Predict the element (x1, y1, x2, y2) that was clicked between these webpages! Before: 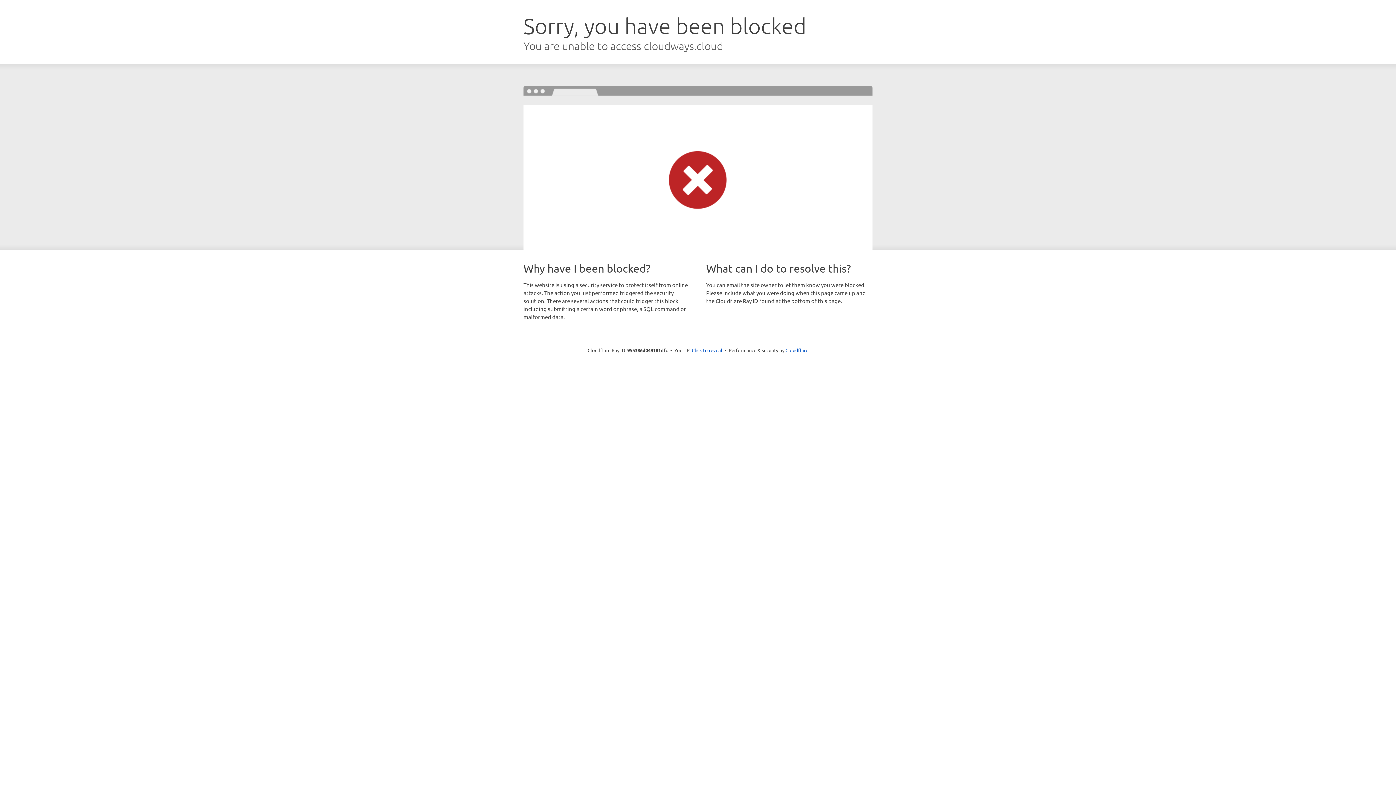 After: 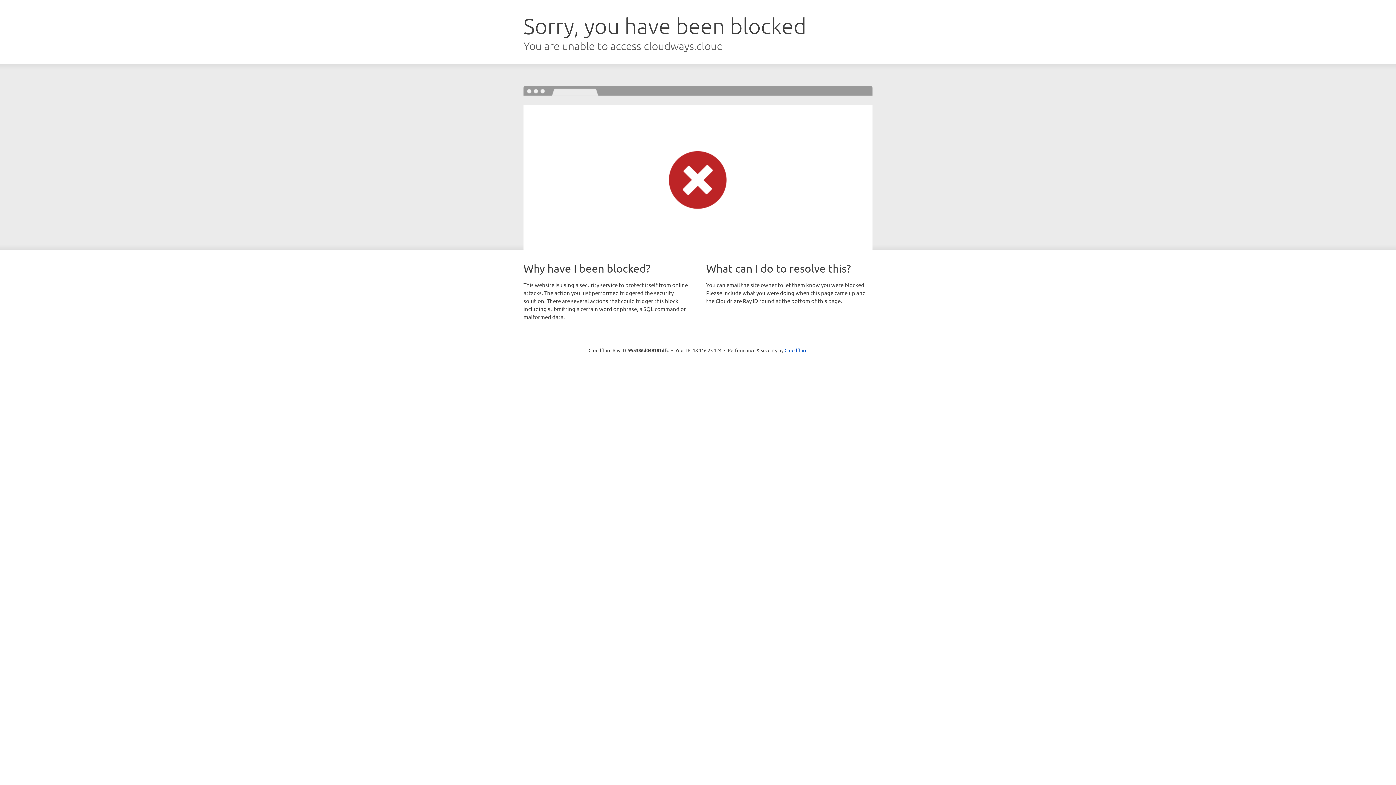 Action: label: Click to reveal bbox: (692, 346, 722, 353)